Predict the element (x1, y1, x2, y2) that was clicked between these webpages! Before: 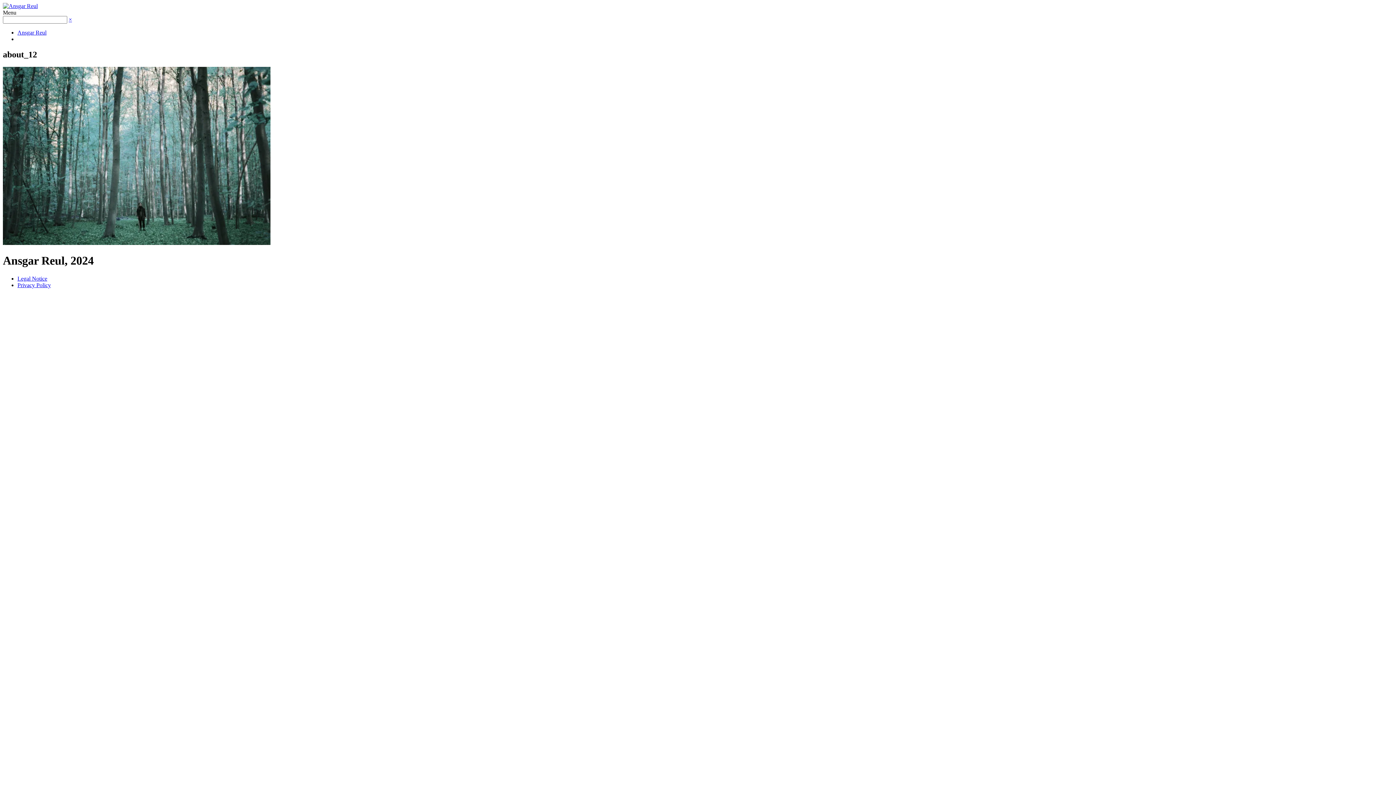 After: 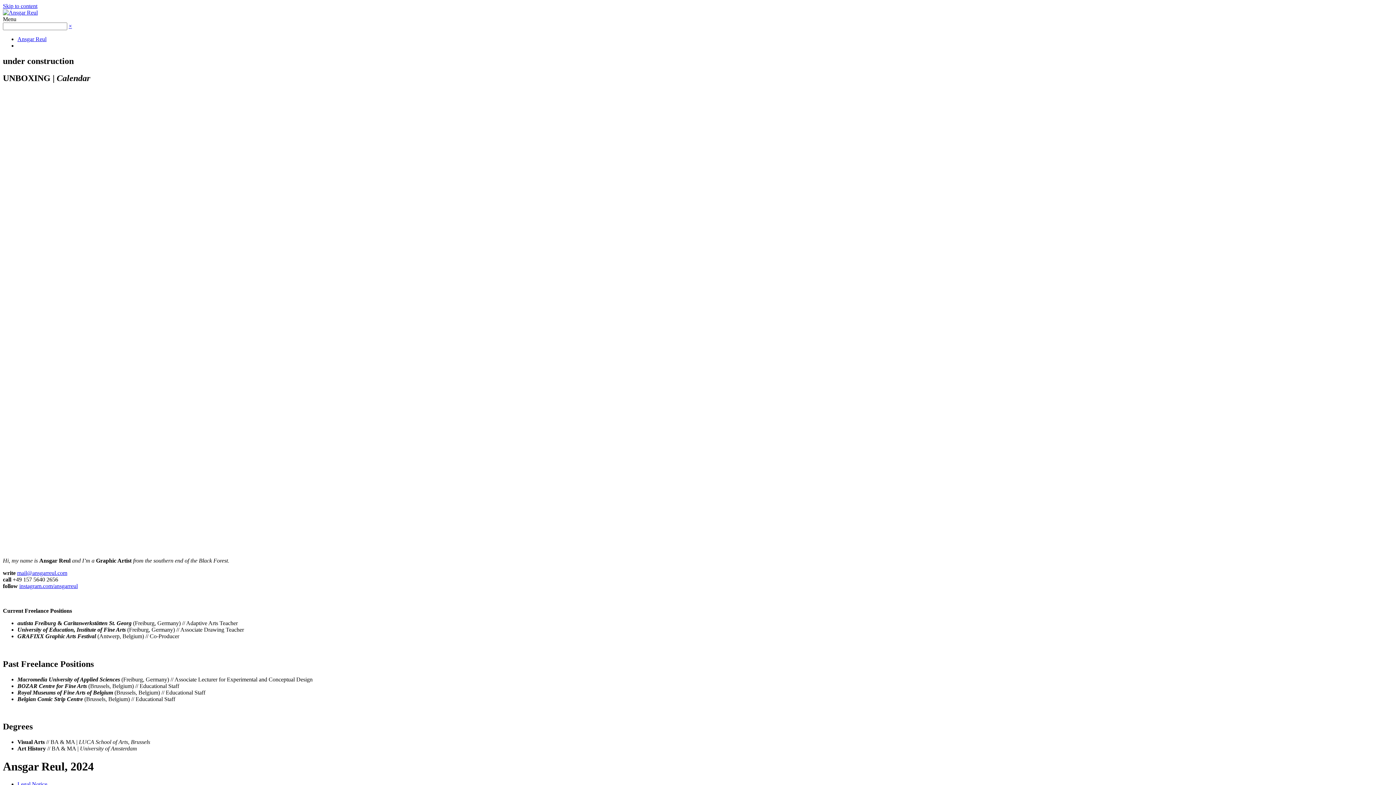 Action: bbox: (2, 2, 37, 9) label: Home